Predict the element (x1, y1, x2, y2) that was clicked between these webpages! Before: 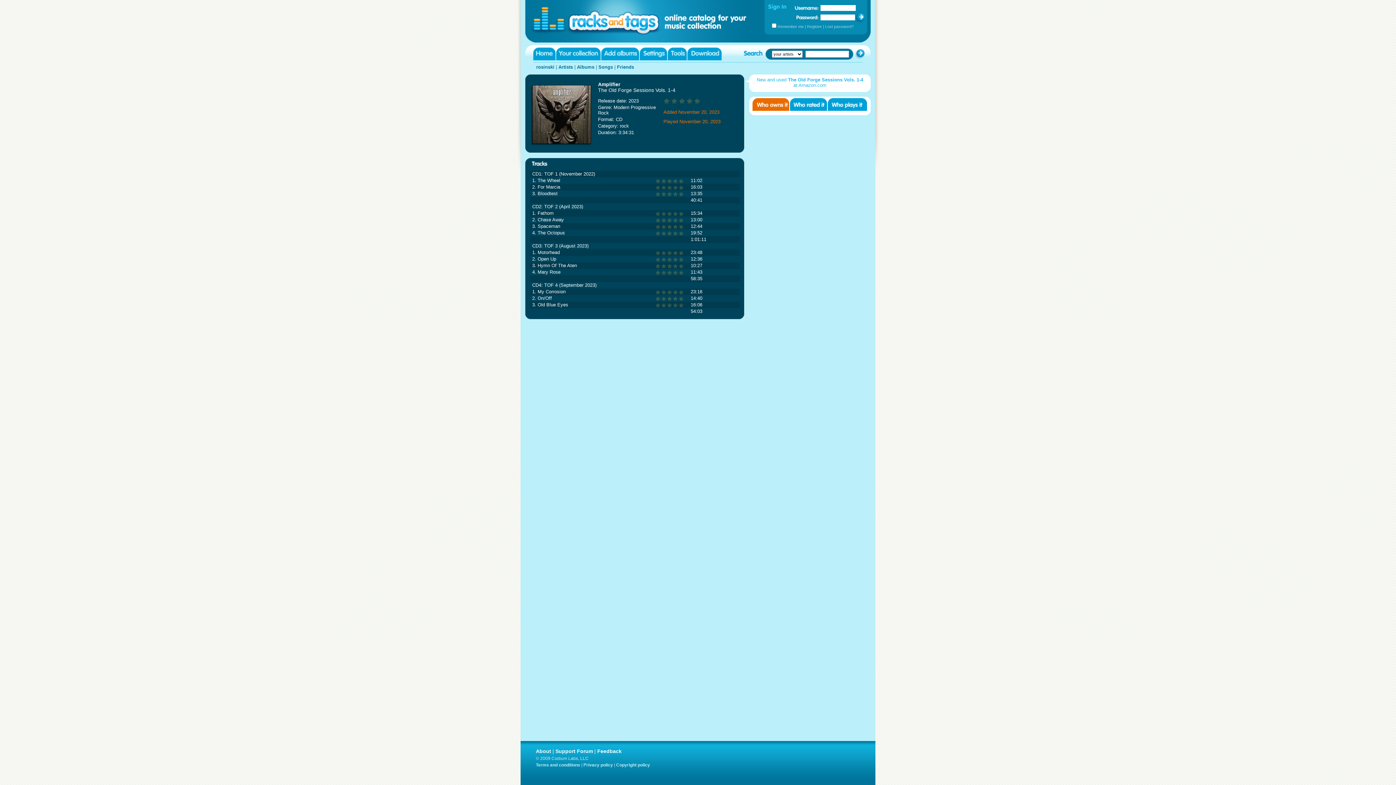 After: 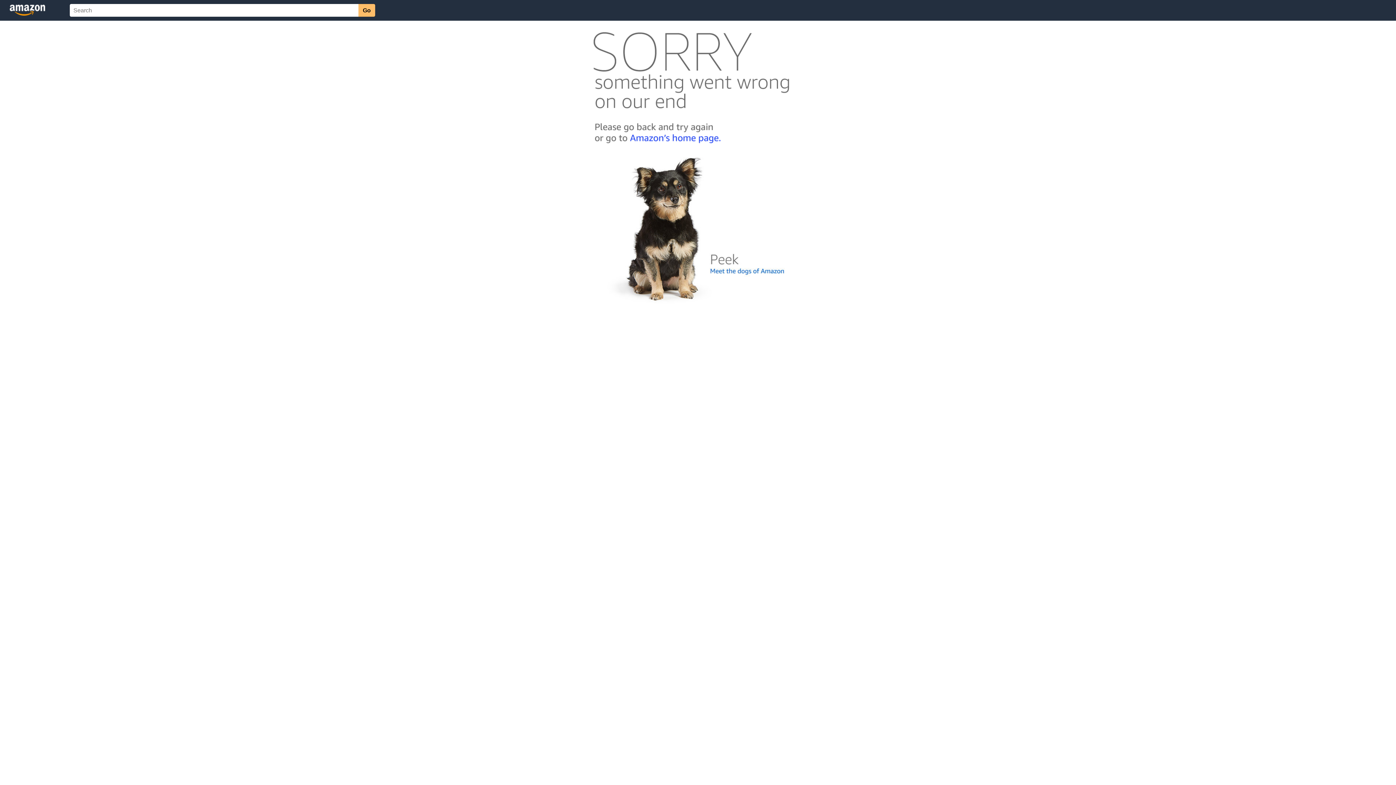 Action: label: New and used The Old Forge Sessions Vols. 1-4 at Amazon.com bbox: (756, 77, 863, 88)